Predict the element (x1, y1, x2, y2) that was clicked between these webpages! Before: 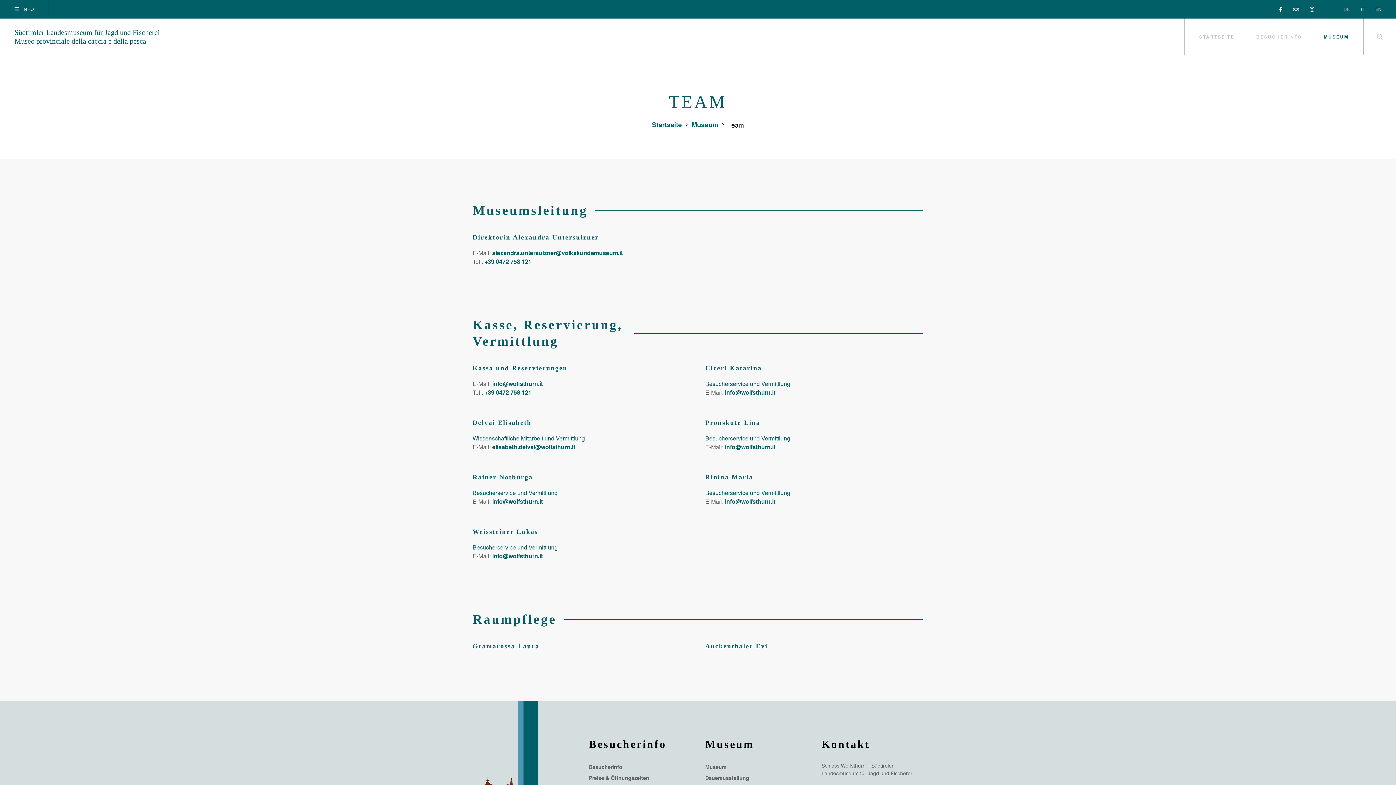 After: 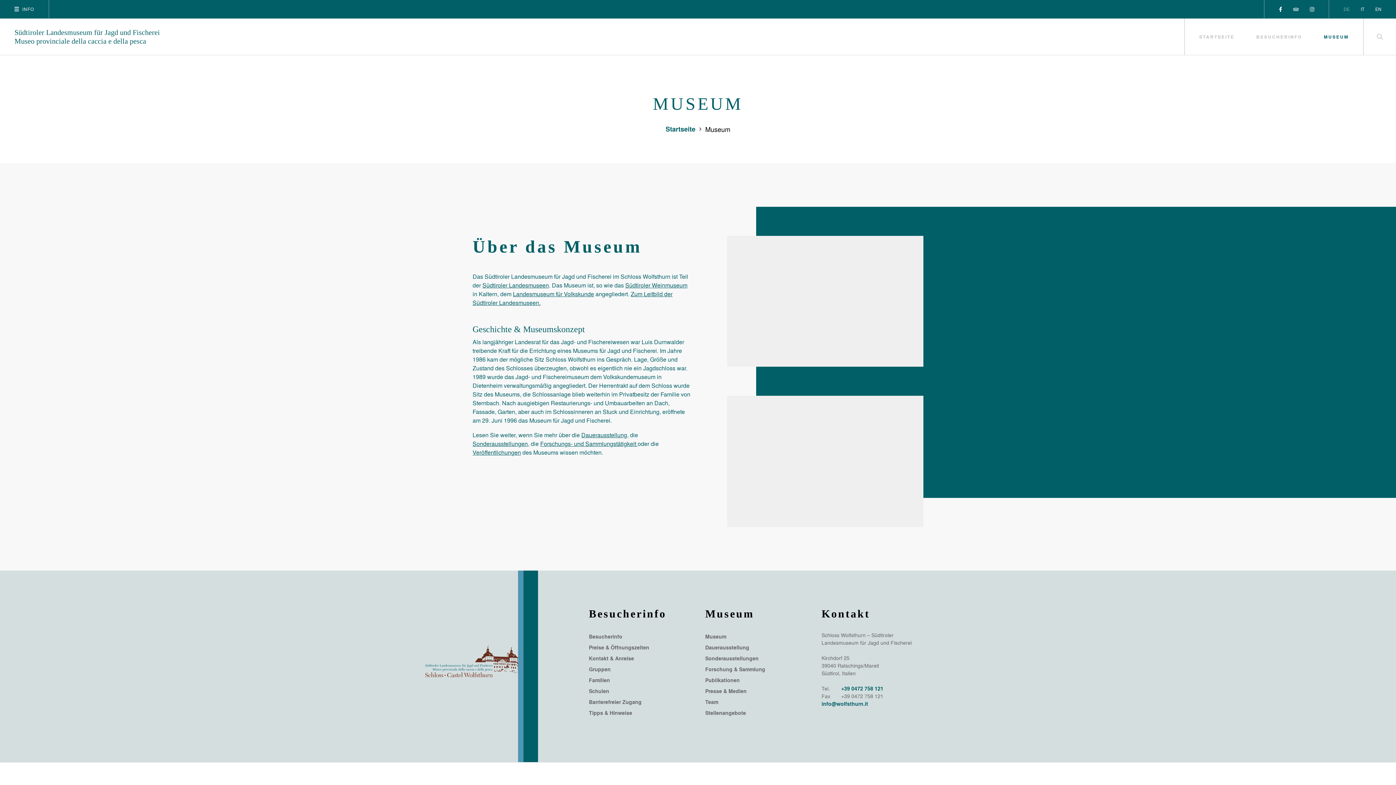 Action: bbox: (691, 120, 718, 129) label: Museum